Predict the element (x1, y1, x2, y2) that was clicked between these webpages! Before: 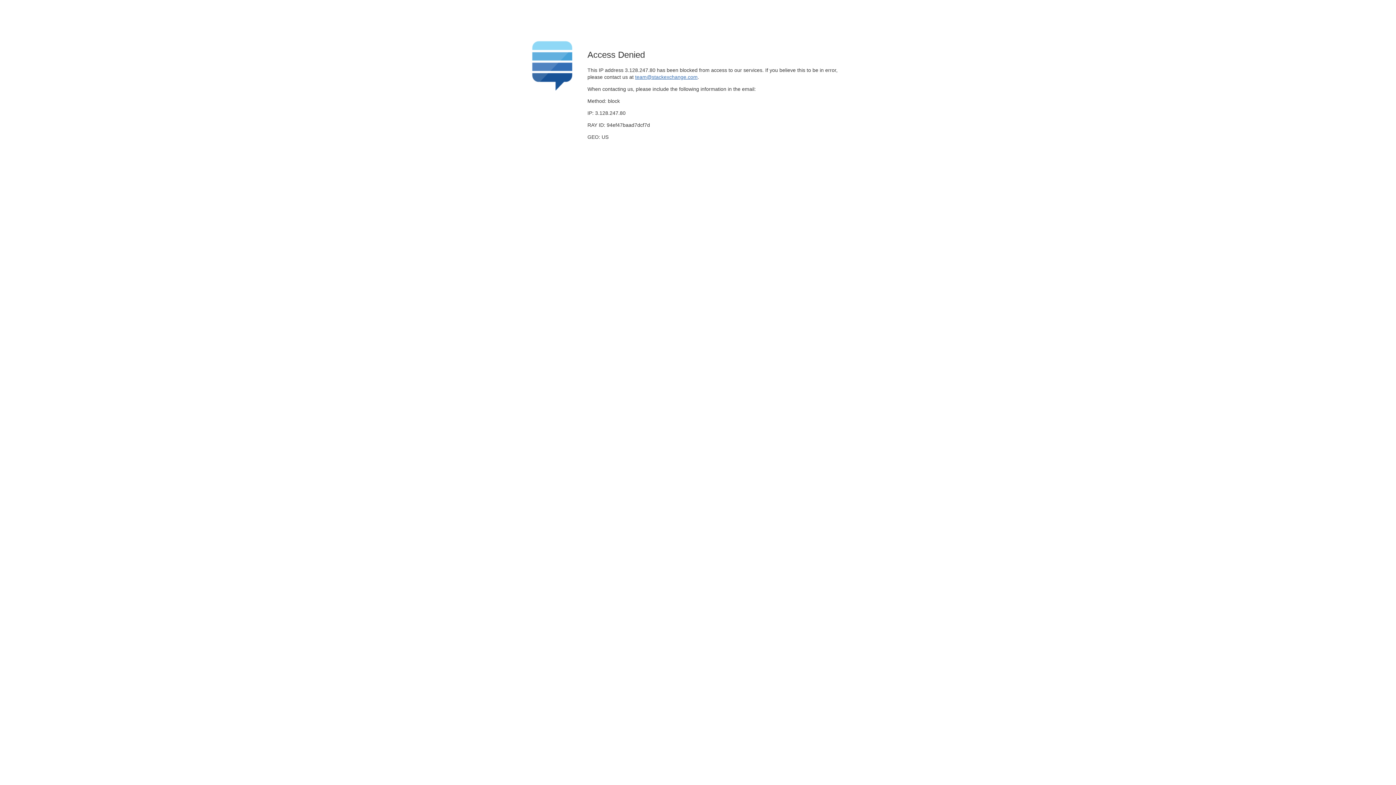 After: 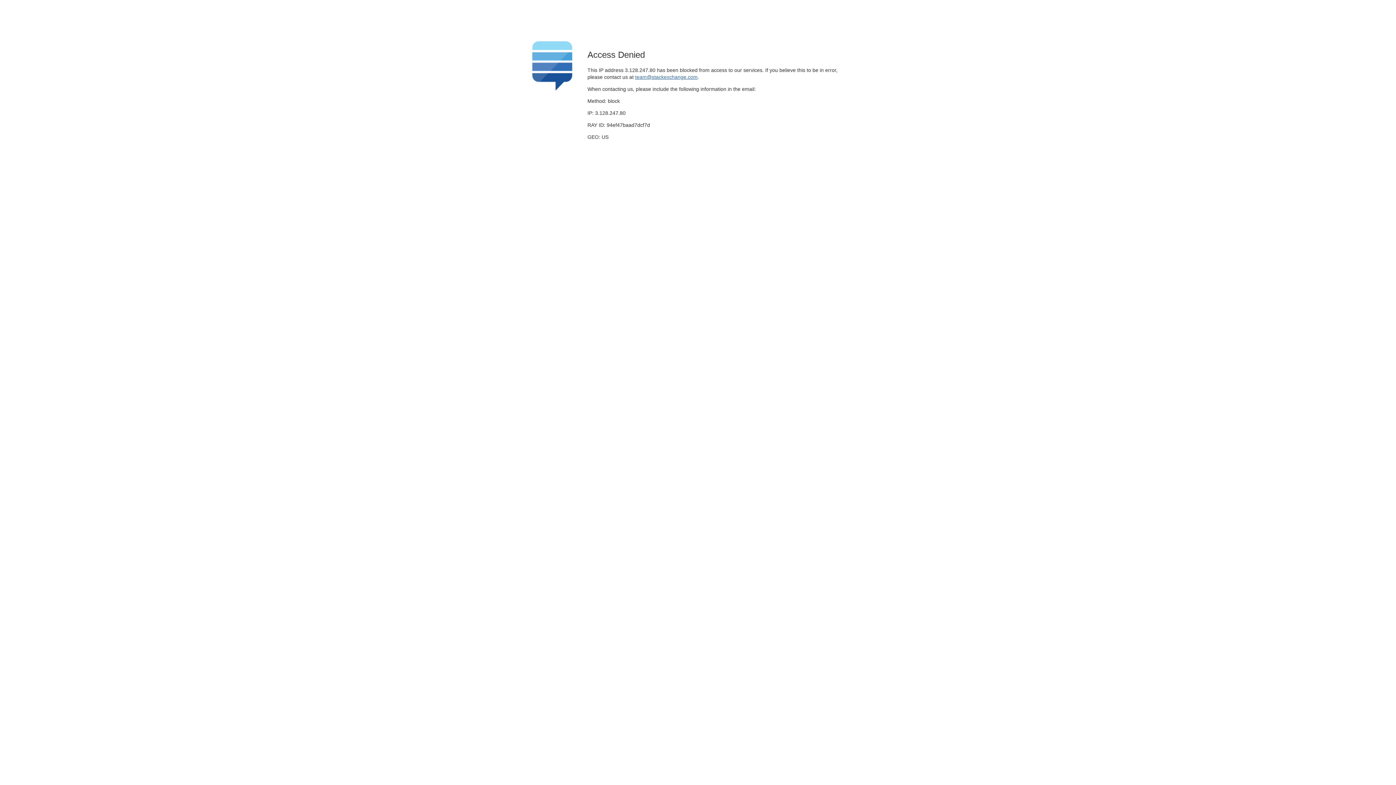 Action: bbox: (635, 74, 697, 79) label: team@stackexchange.com